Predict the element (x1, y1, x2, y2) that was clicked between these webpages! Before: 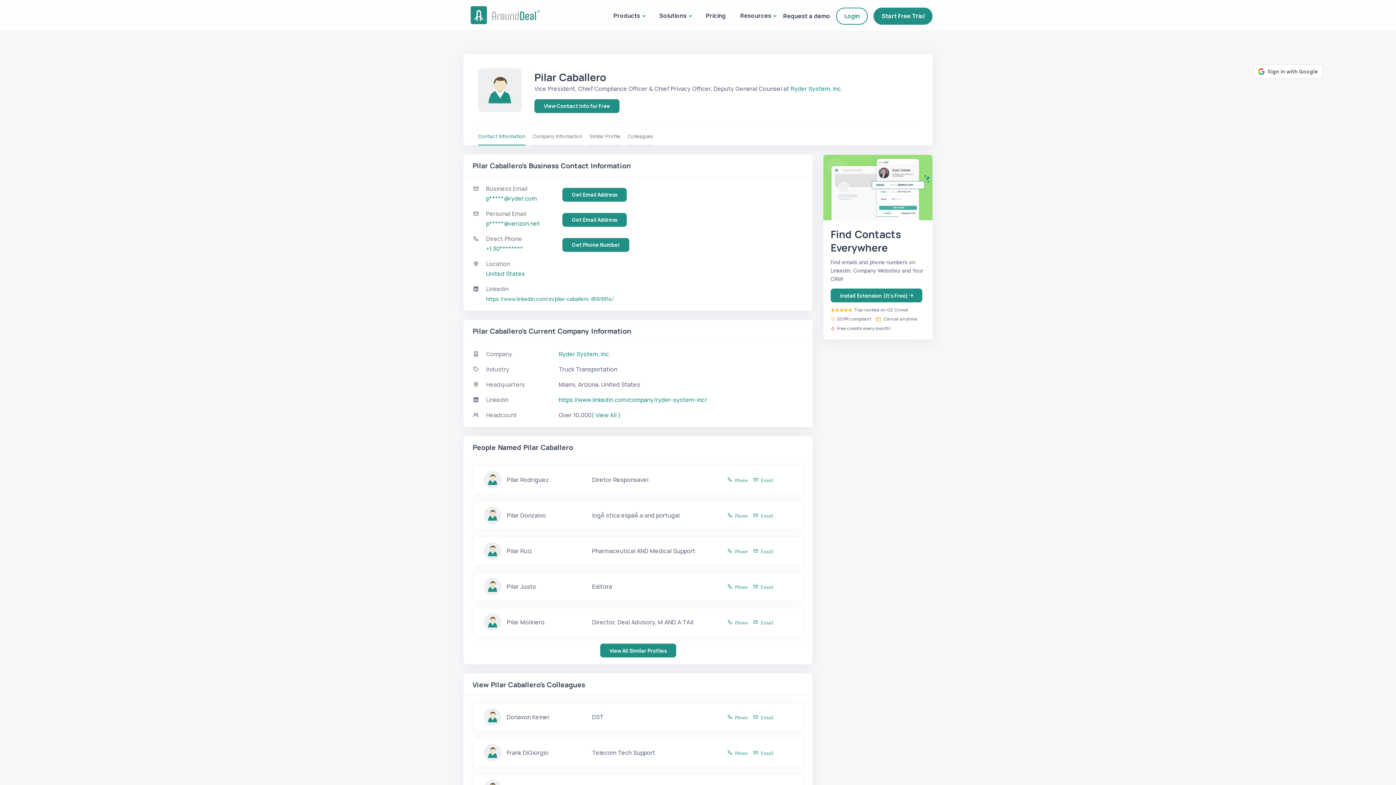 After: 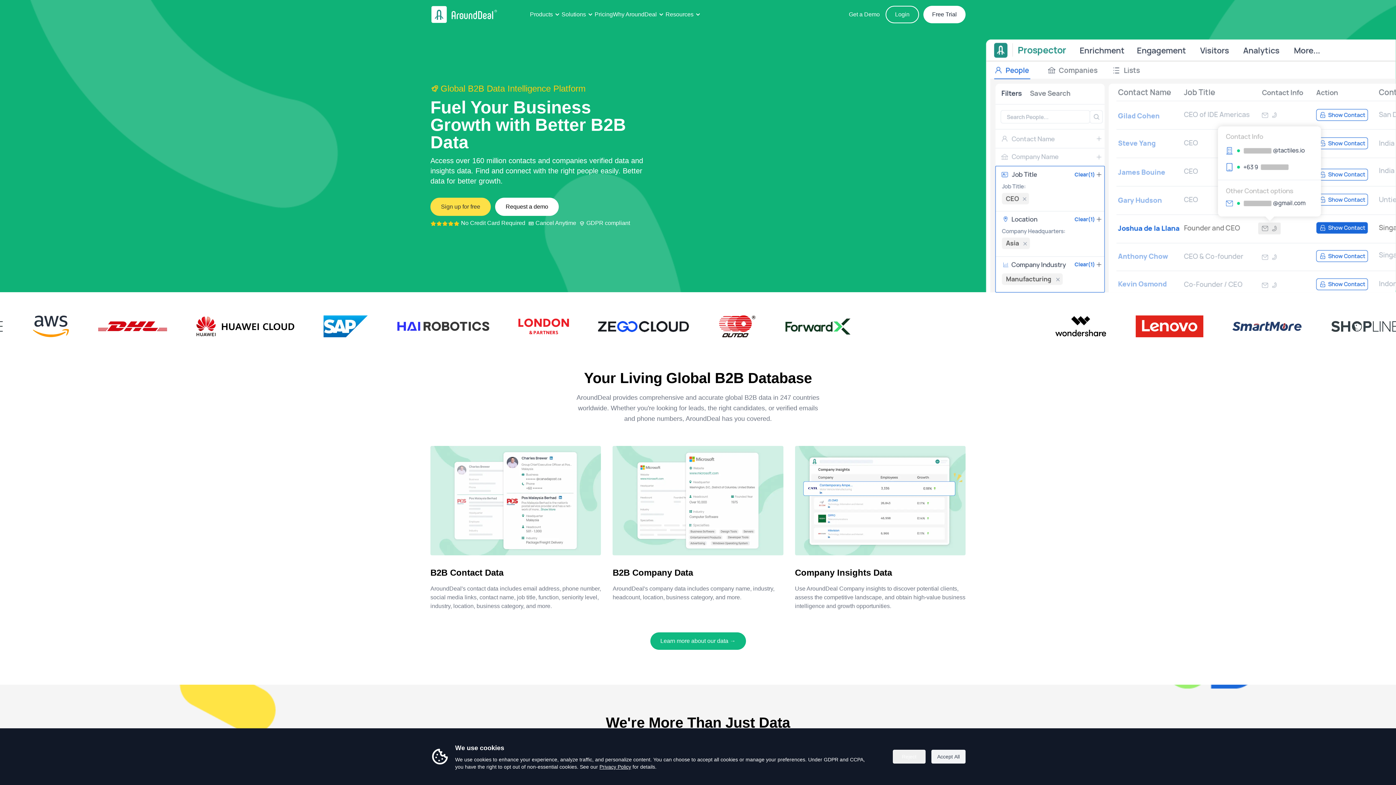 Action: bbox: (463, 18, 547, 25)